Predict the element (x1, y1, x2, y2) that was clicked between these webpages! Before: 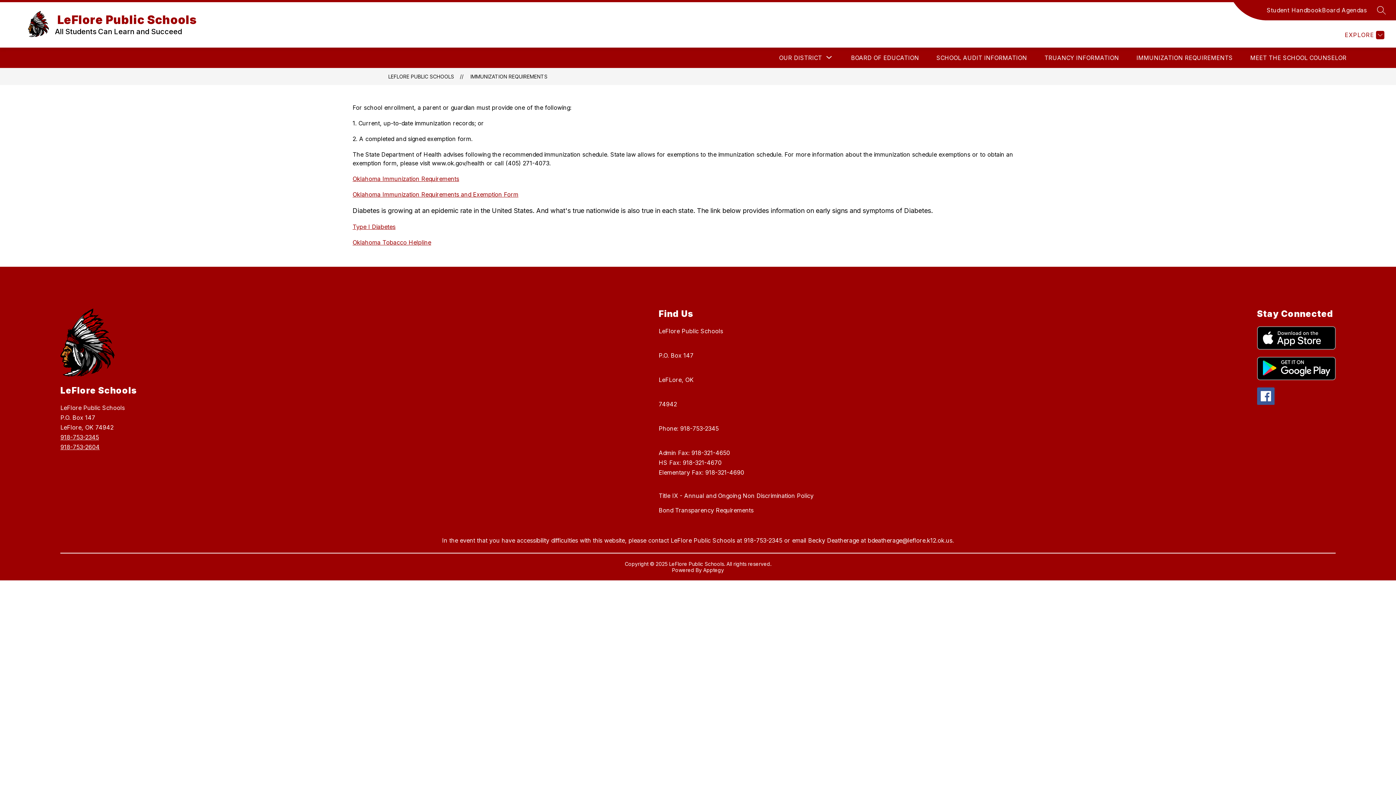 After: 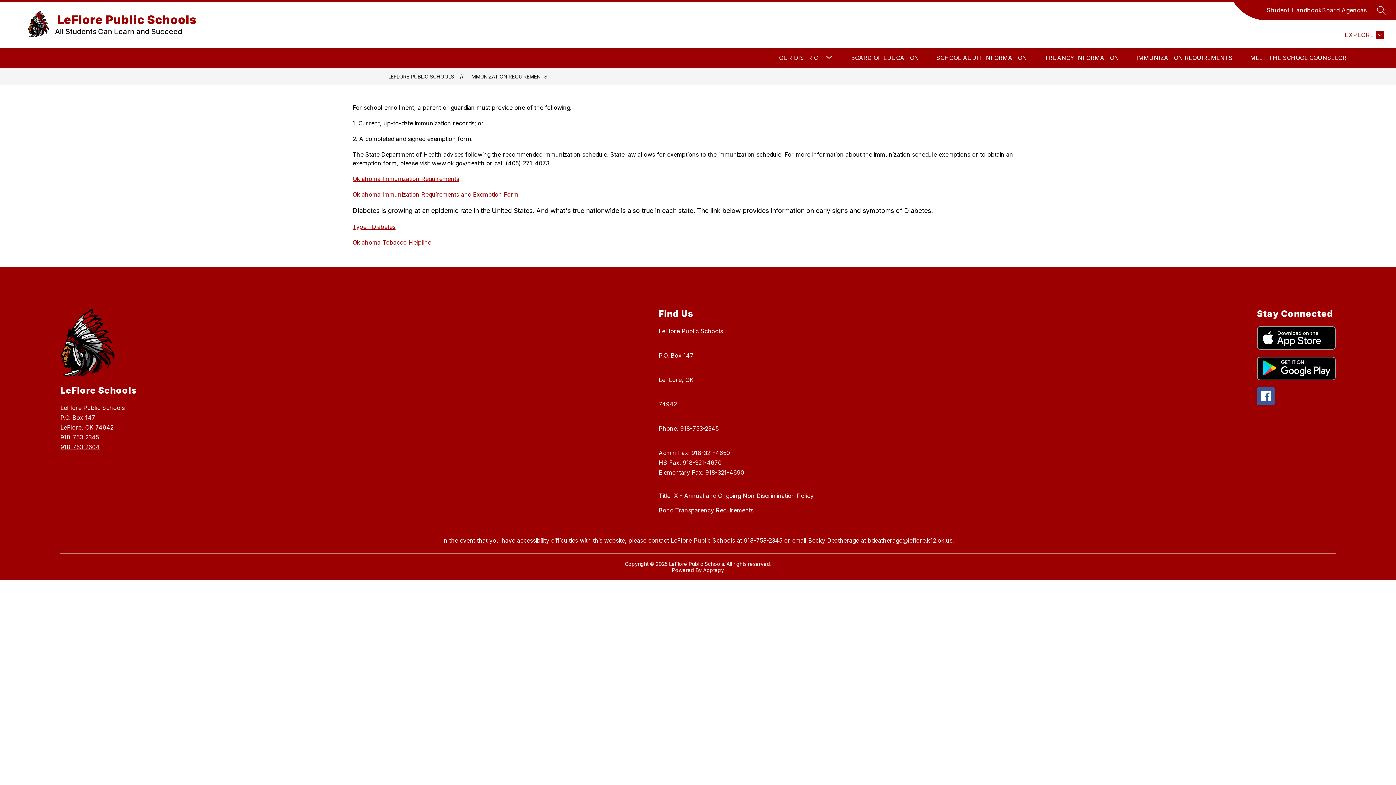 Action: bbox: (1257, 326, 1335, 349)